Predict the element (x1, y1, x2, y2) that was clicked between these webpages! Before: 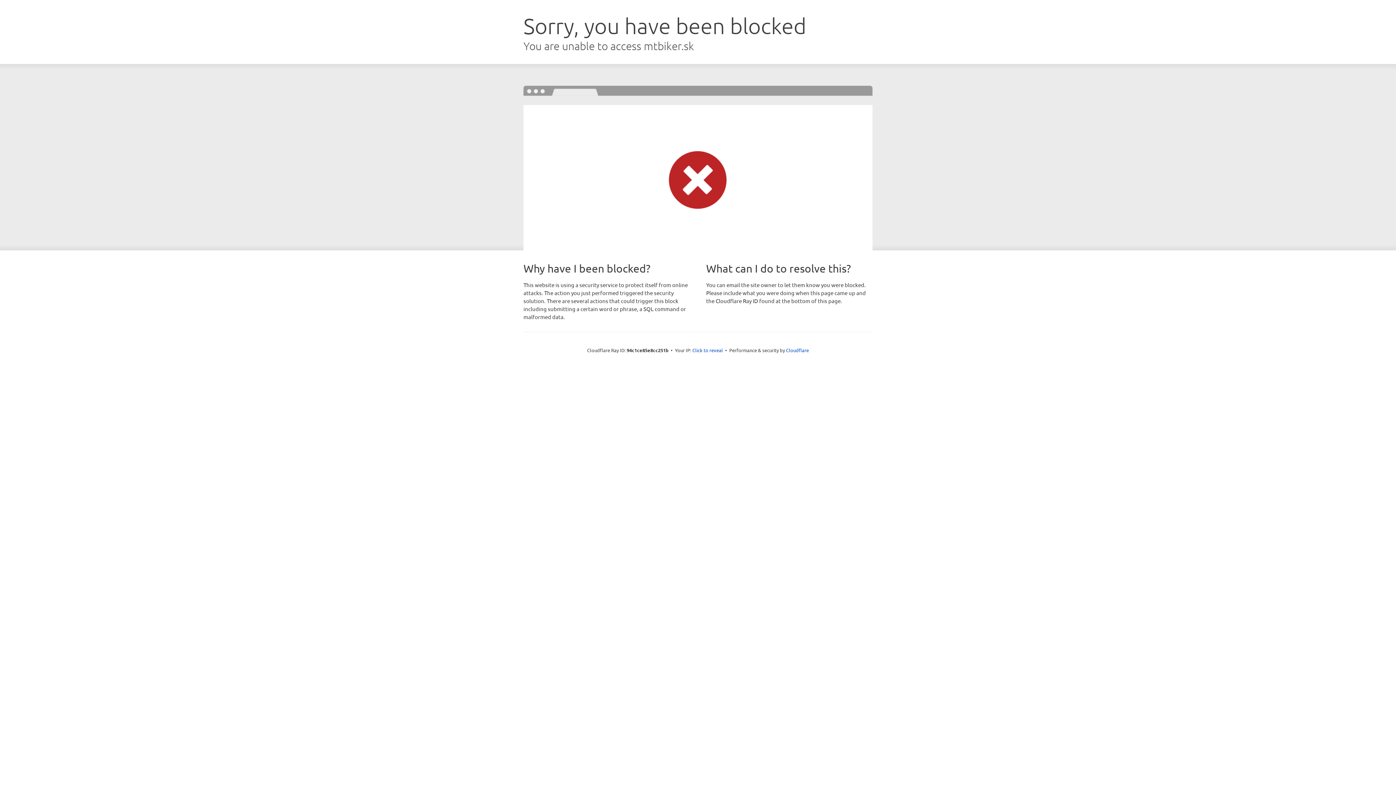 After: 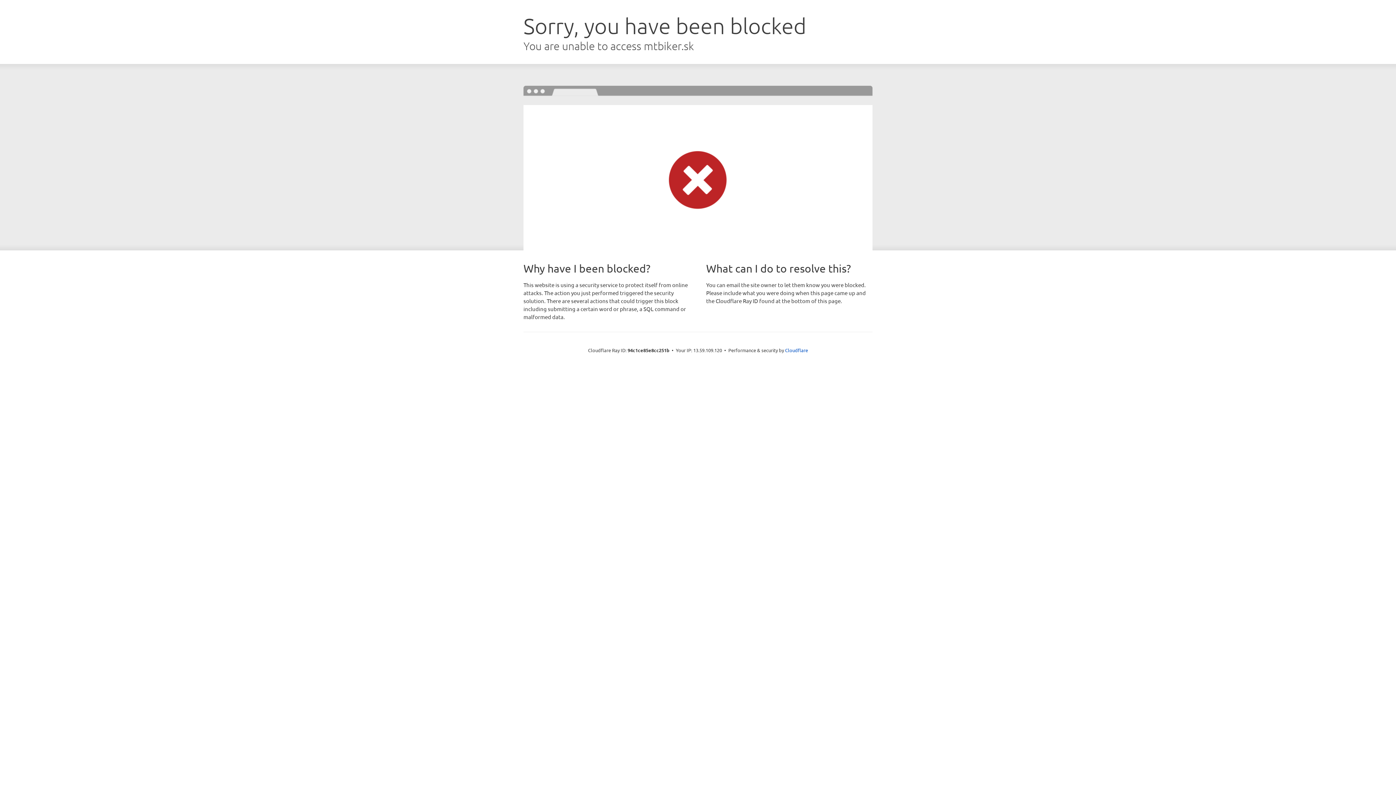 Action: bbox: (692, 346, 723, 353) label: Click to reveal